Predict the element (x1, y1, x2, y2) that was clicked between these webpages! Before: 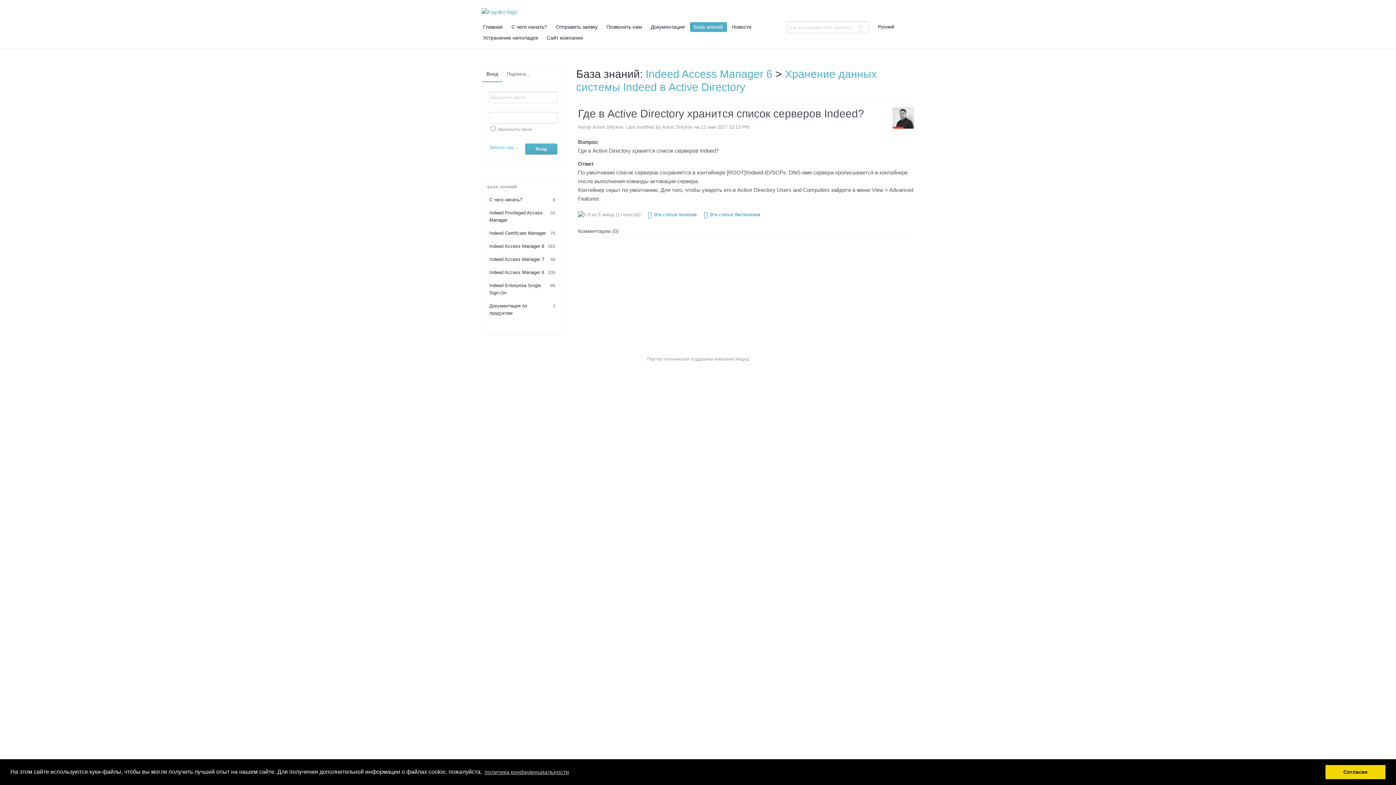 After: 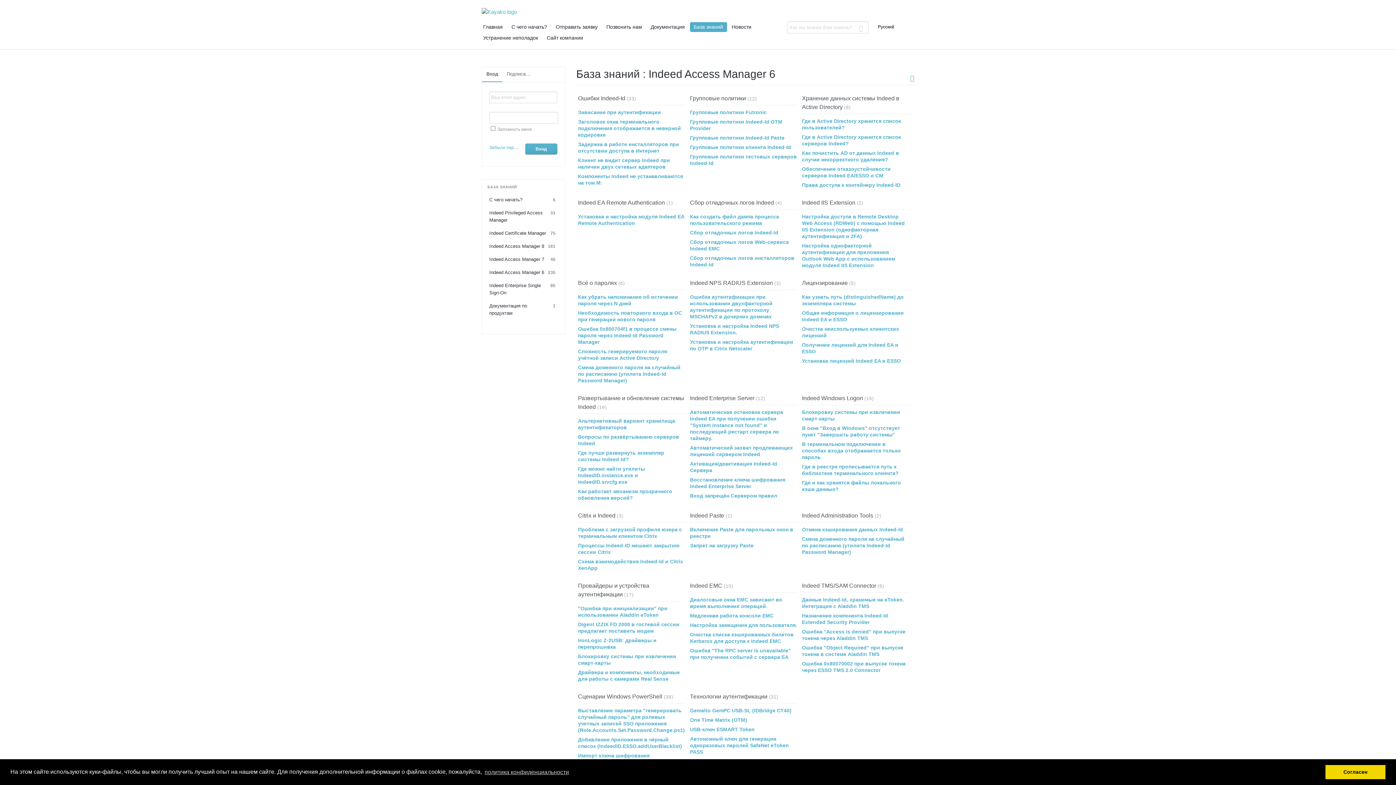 Action: bbox: (645, 68, 772, 80) label: Indeed Access Manager 6